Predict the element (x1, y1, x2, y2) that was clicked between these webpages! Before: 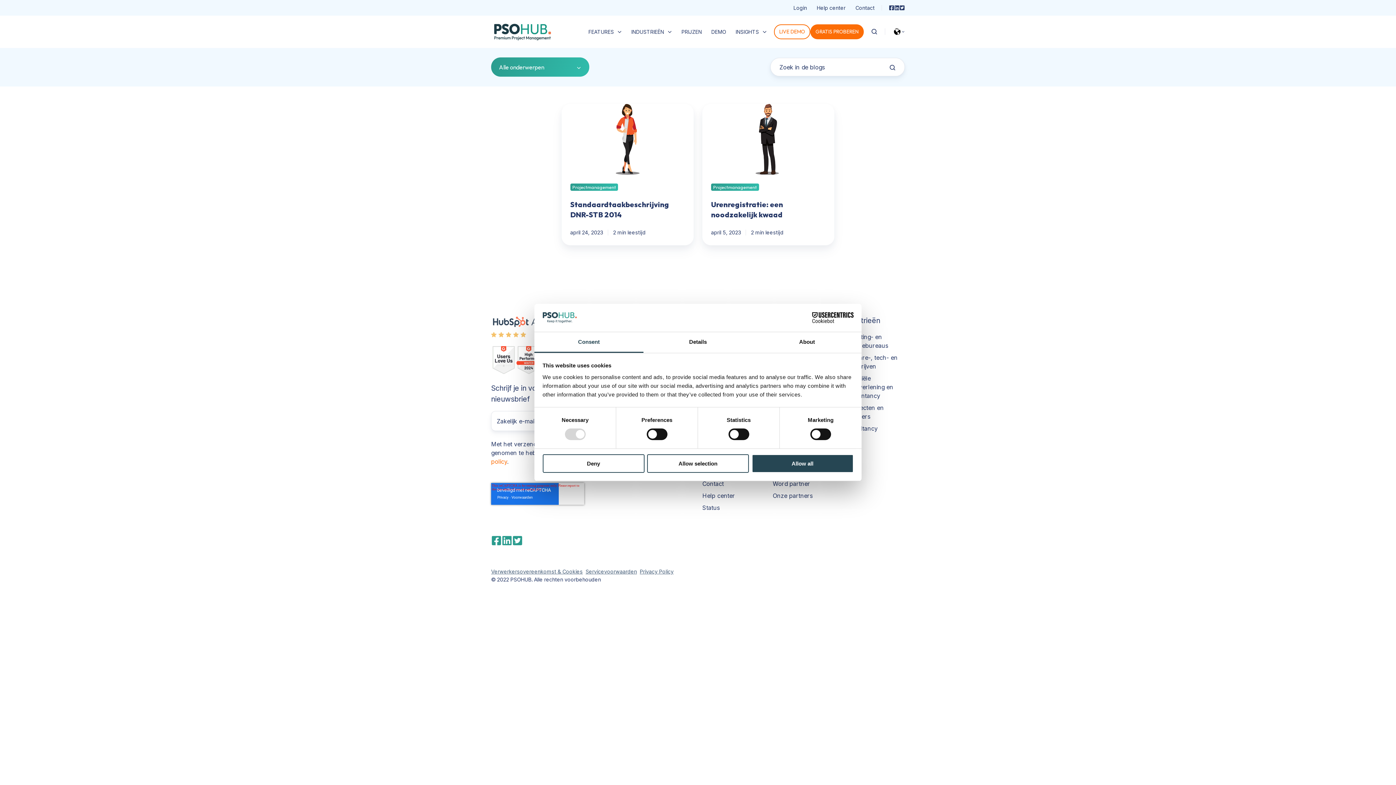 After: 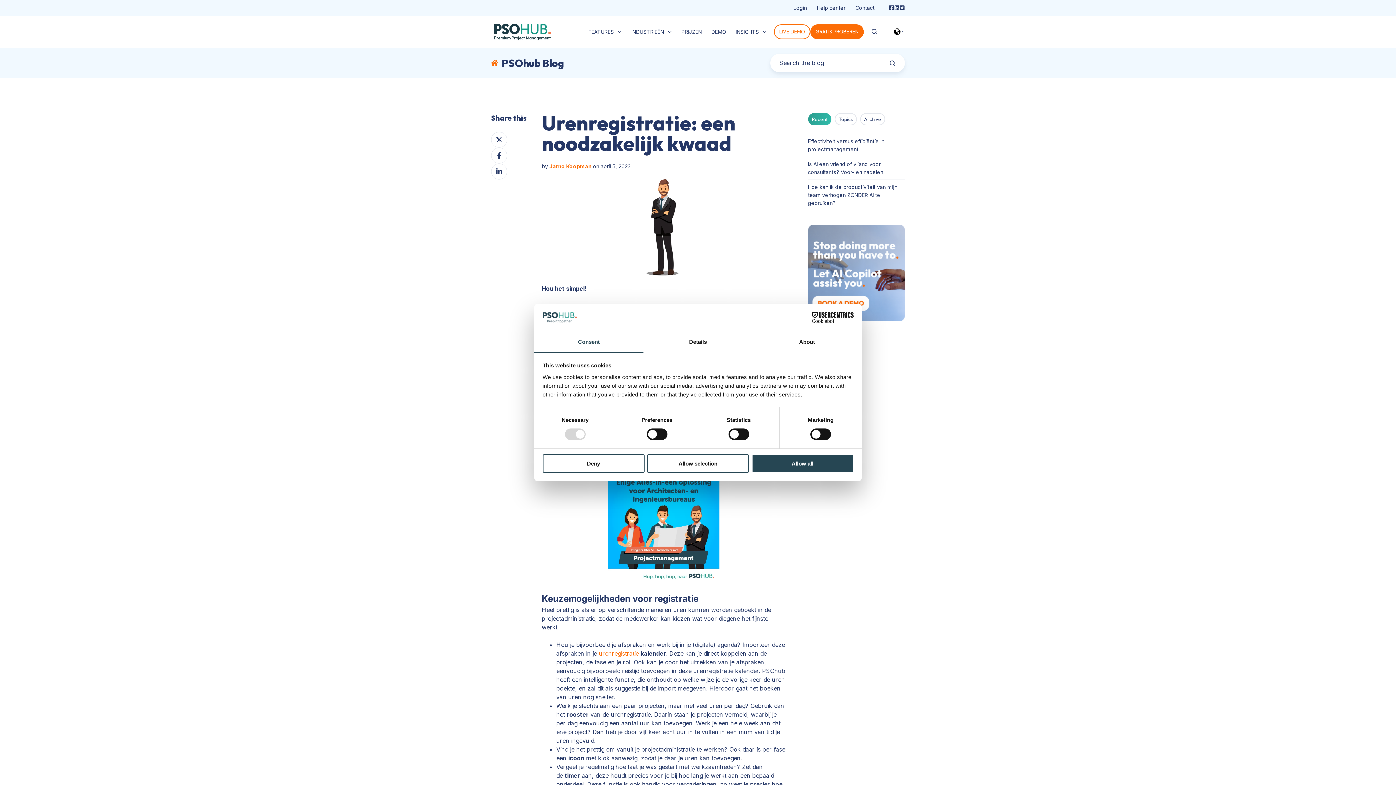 Action: label: Urenregistratie: een noodzakelijk kwaad bbox: (702, 104, 834, 245)